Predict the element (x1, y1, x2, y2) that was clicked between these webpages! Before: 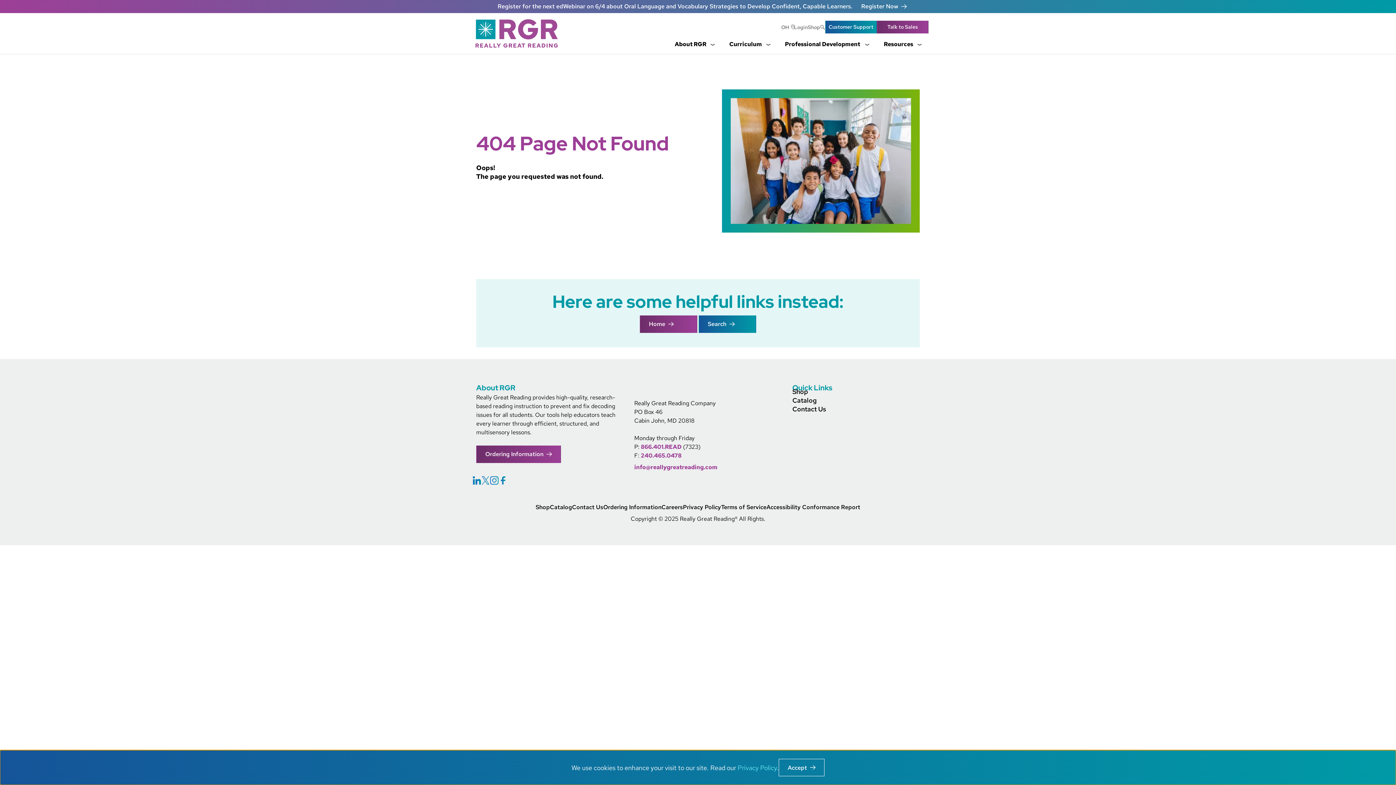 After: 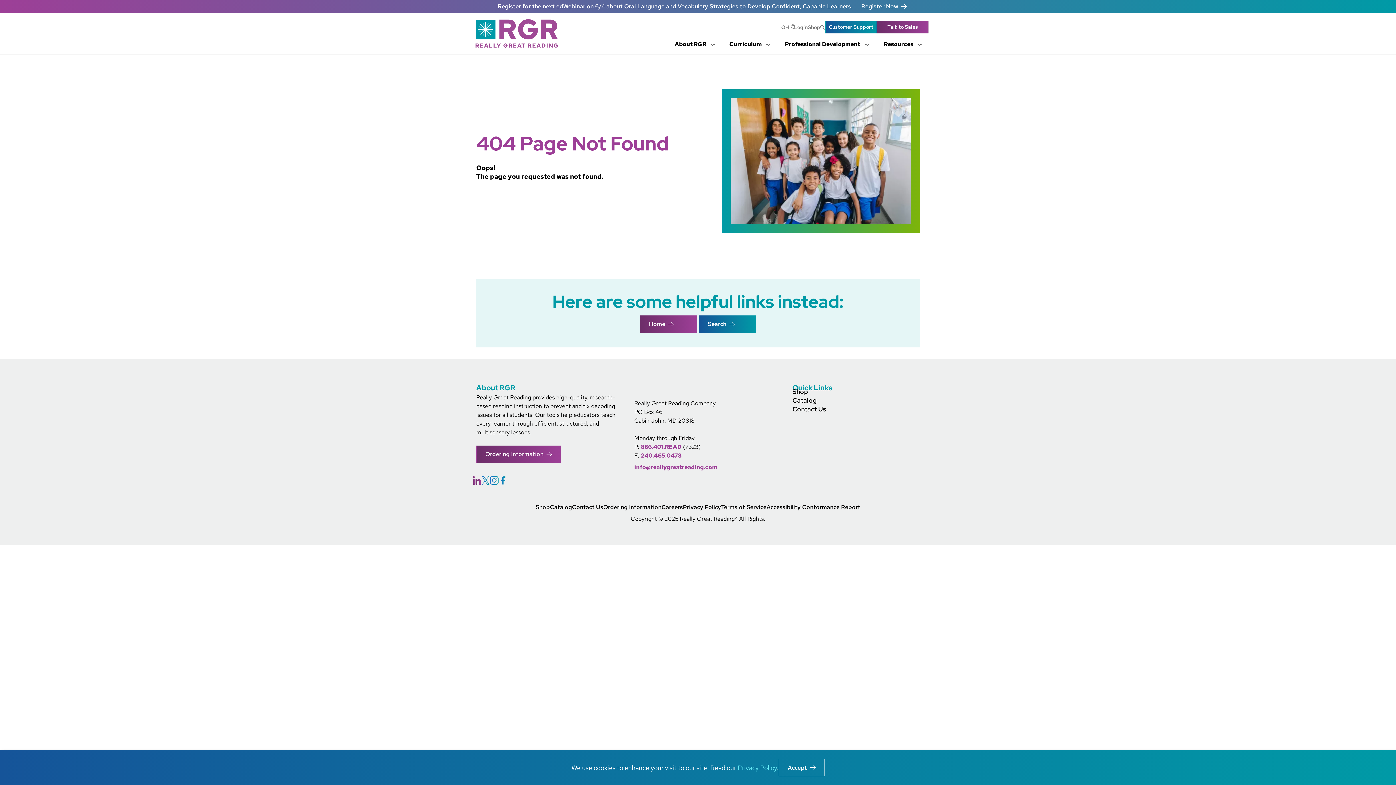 Action: label: Linkedin bbox: (472, 475, 481, 485)